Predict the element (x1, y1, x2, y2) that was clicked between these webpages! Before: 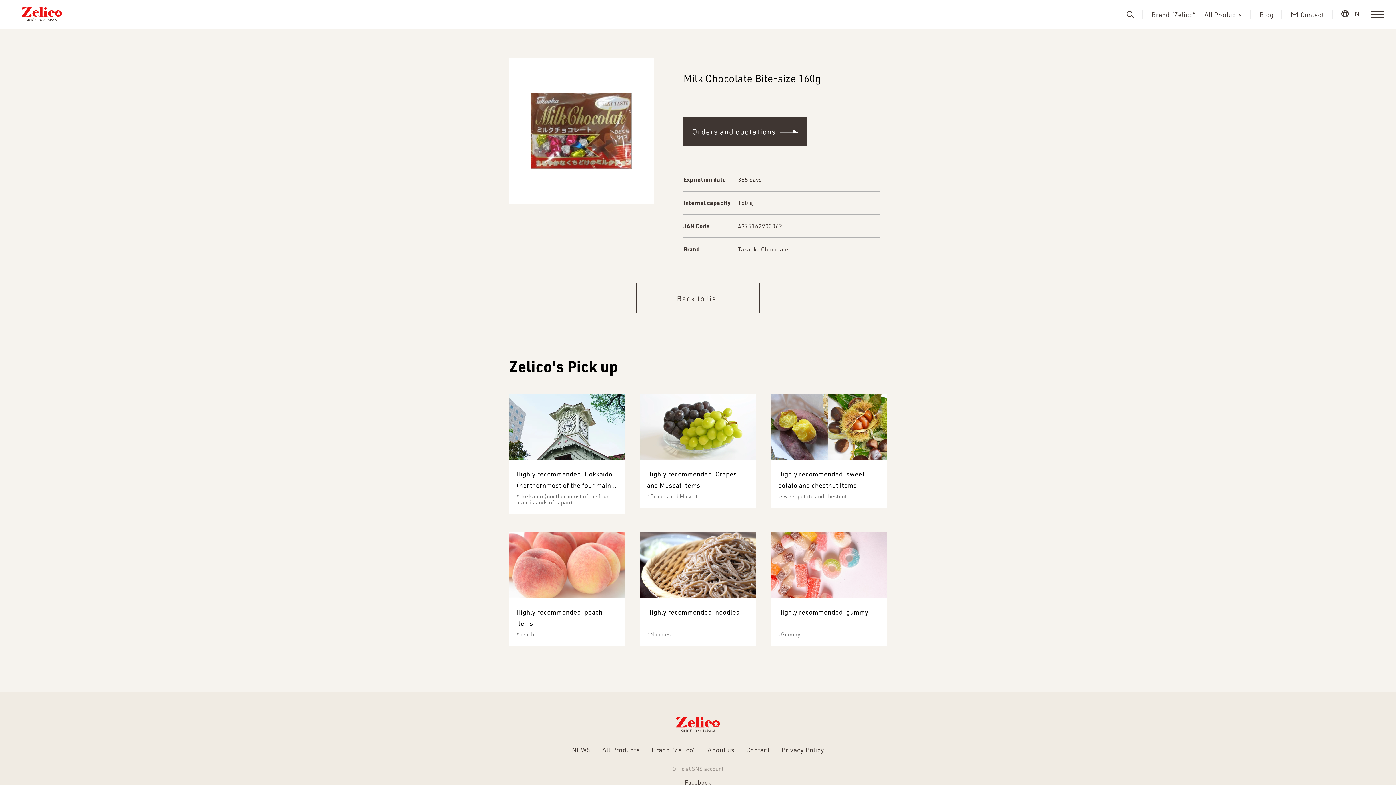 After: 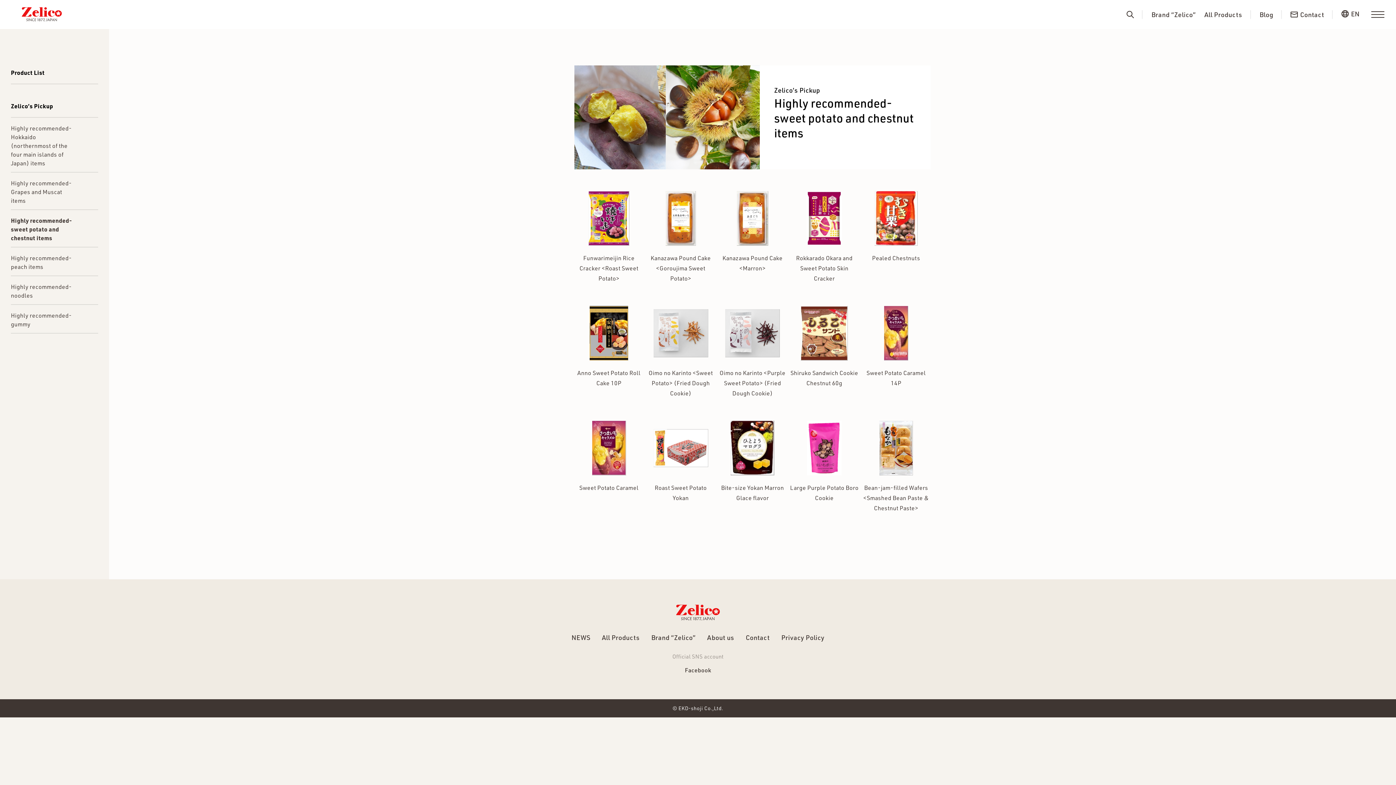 Action: bbox: (770, 394, 887, 460)